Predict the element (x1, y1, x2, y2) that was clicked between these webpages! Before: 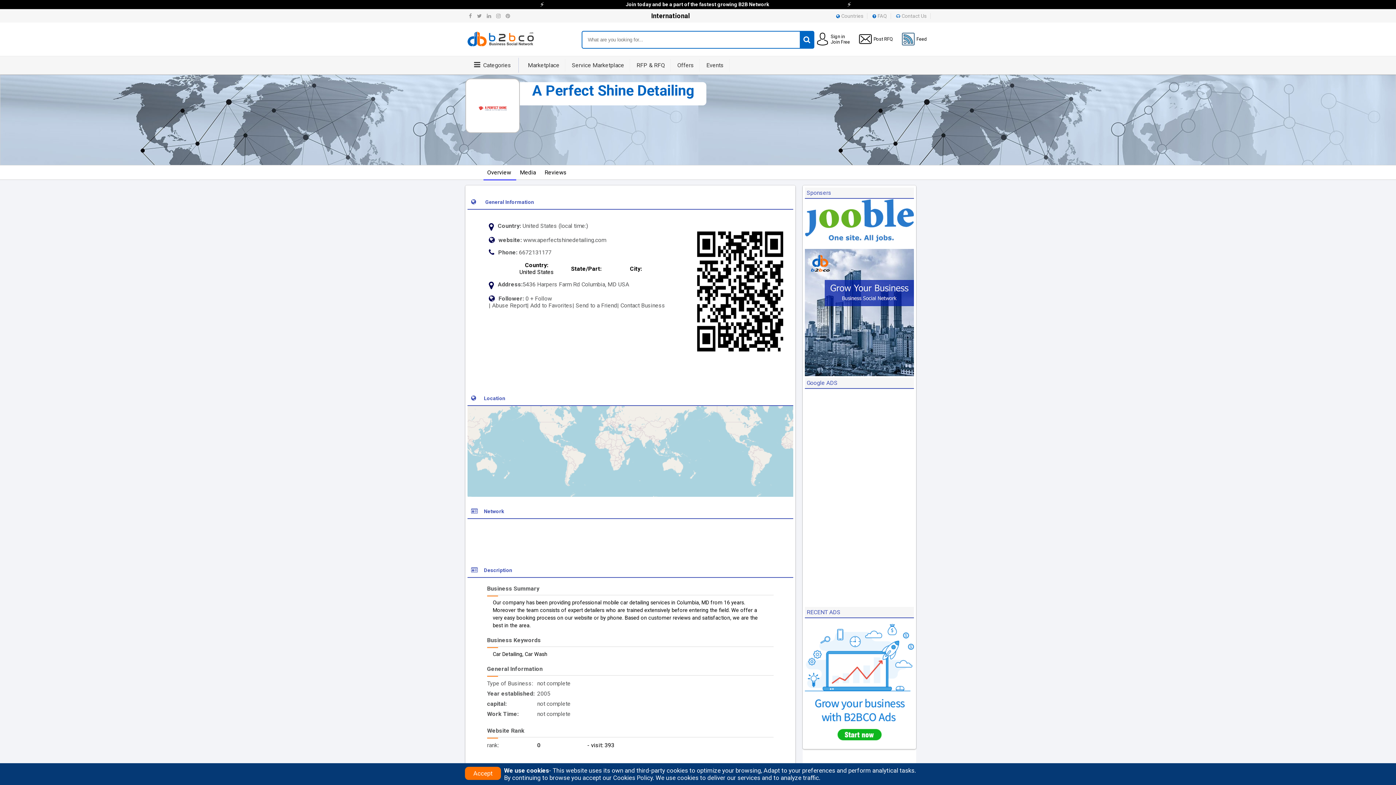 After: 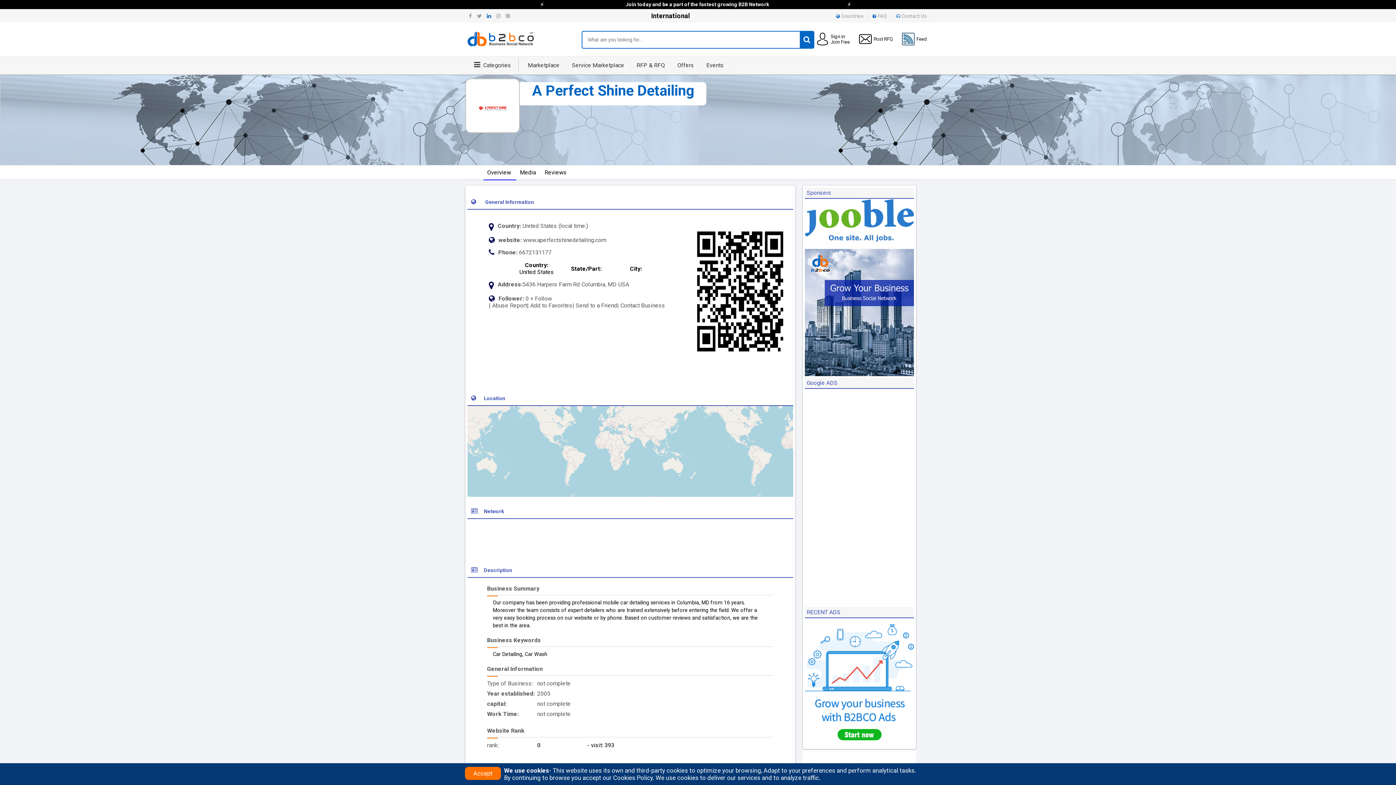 Action: bbox: (486, 13, 491, 18)